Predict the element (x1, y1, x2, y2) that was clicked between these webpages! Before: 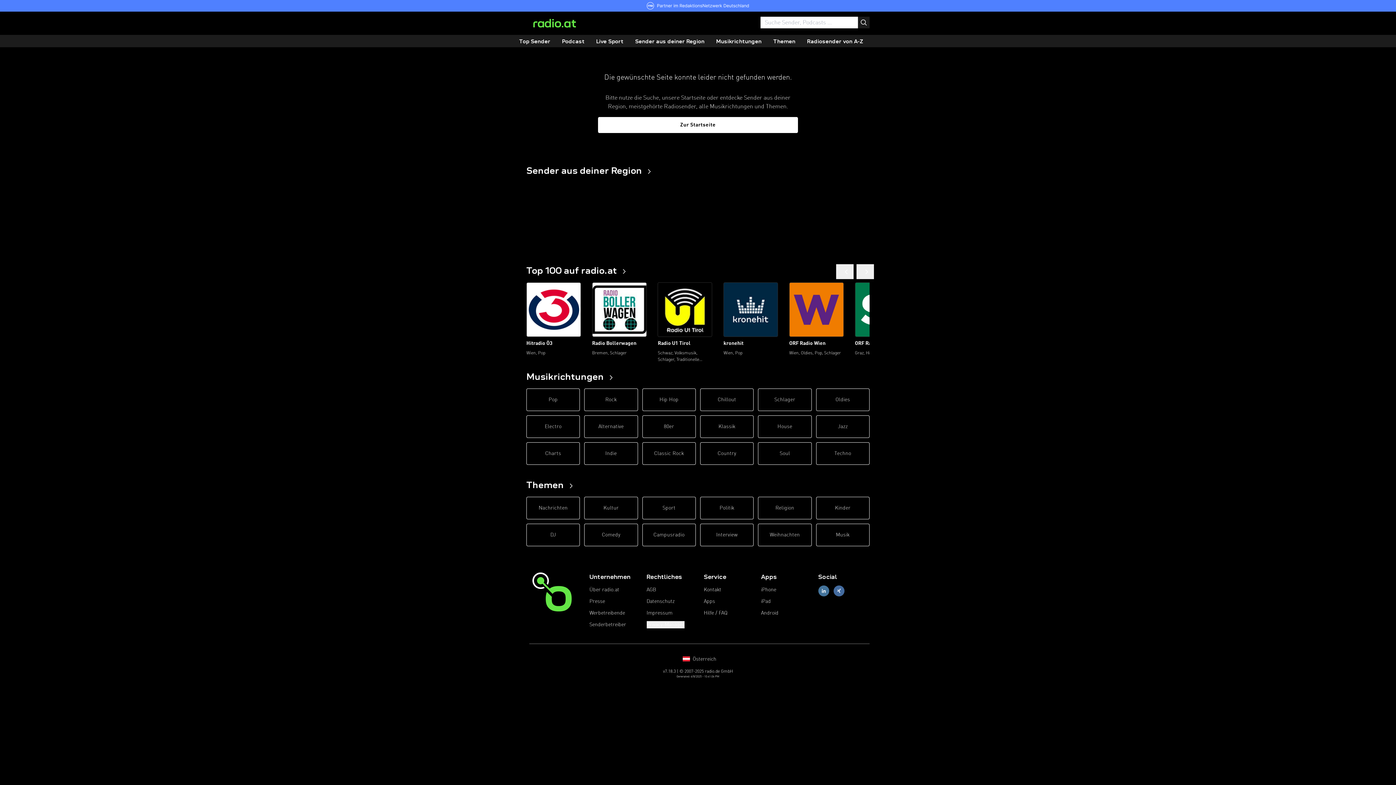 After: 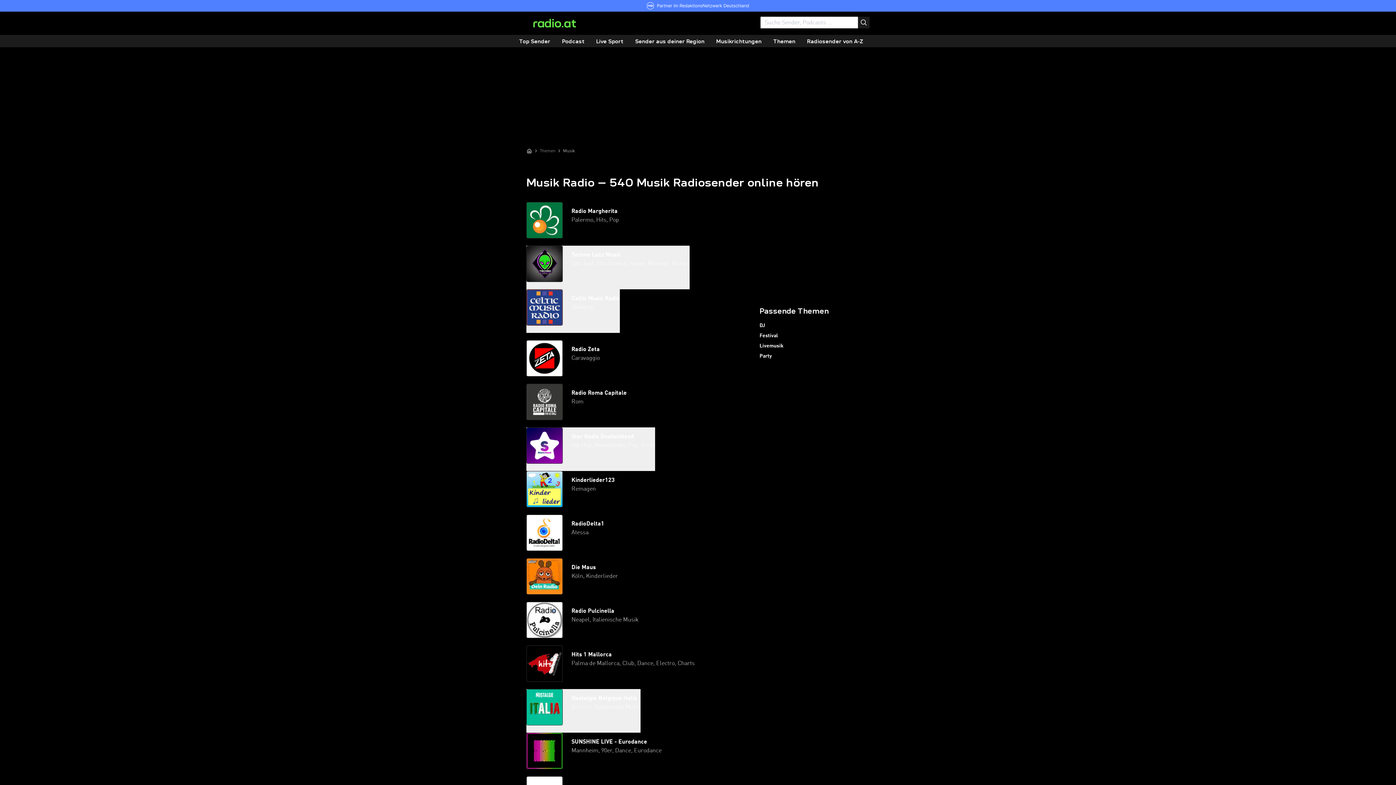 Action: bbox: (816, 524, 869, 546) label: Musik